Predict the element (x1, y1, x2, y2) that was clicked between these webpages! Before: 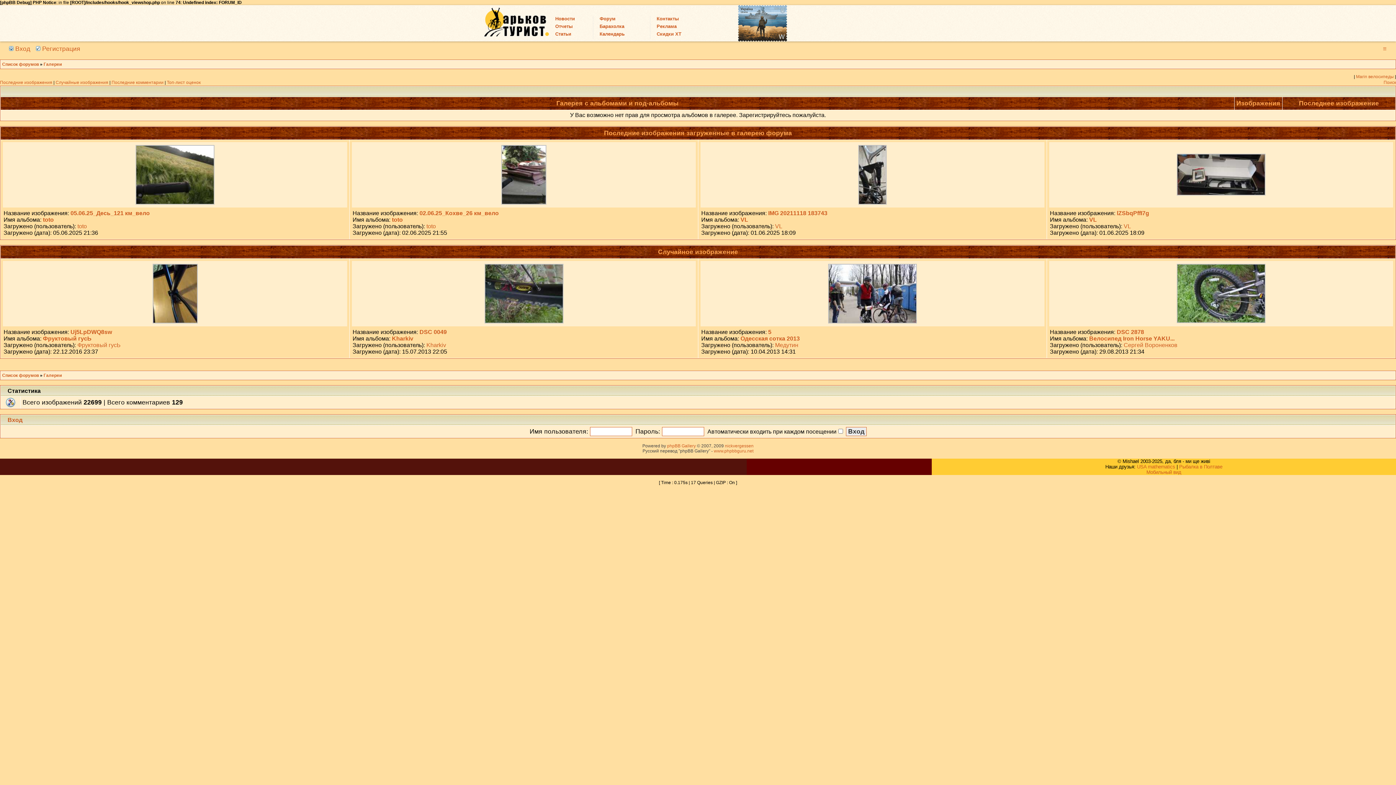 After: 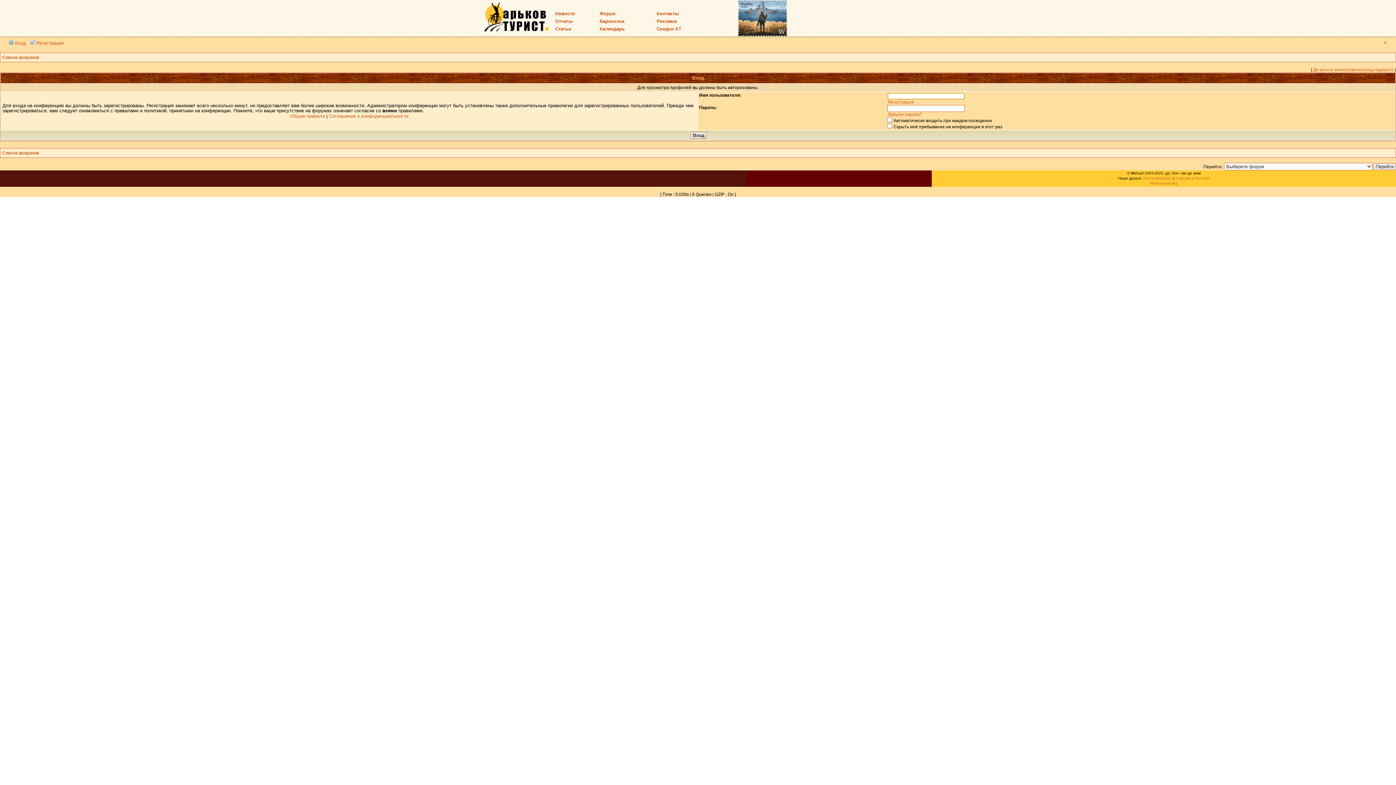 Action: label: Медутин bbox: (775, 342, 798, 348)